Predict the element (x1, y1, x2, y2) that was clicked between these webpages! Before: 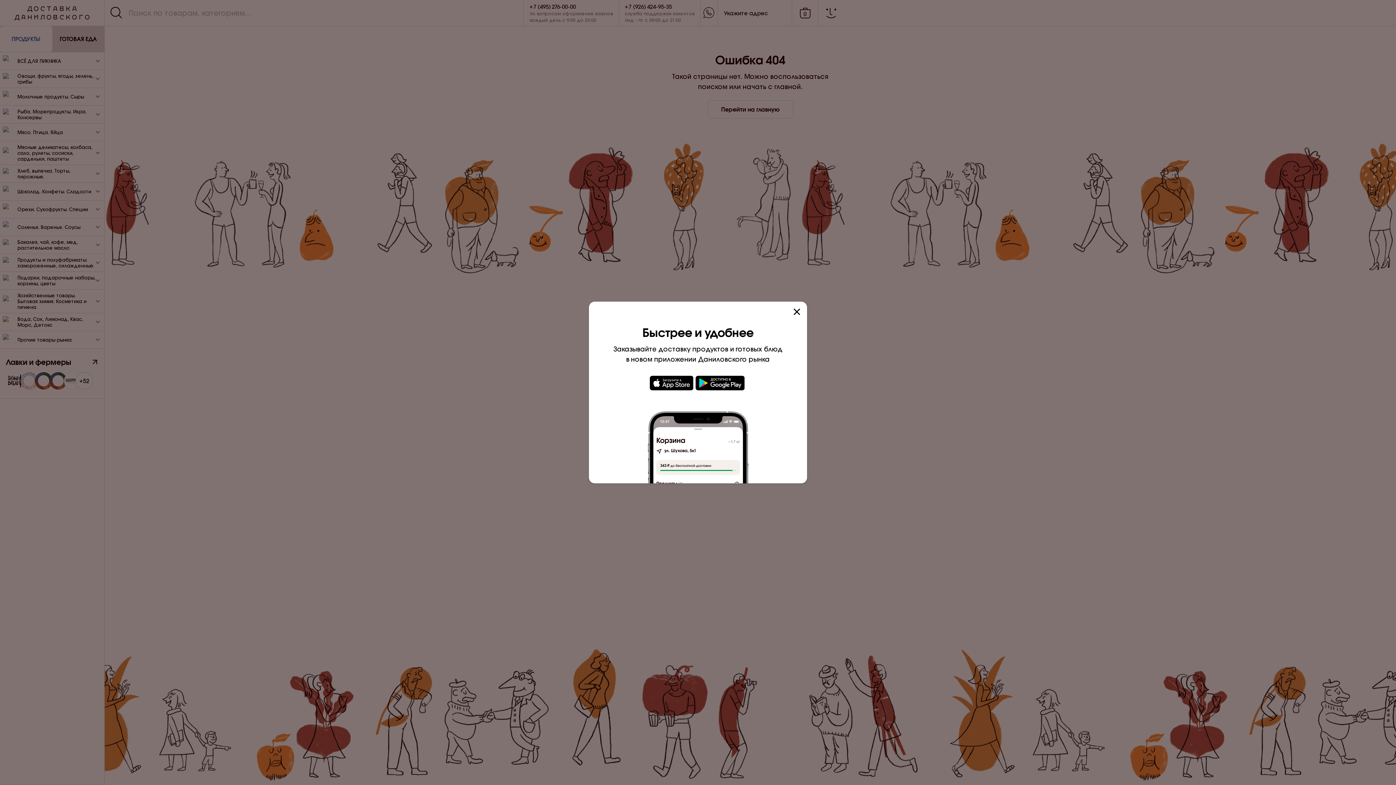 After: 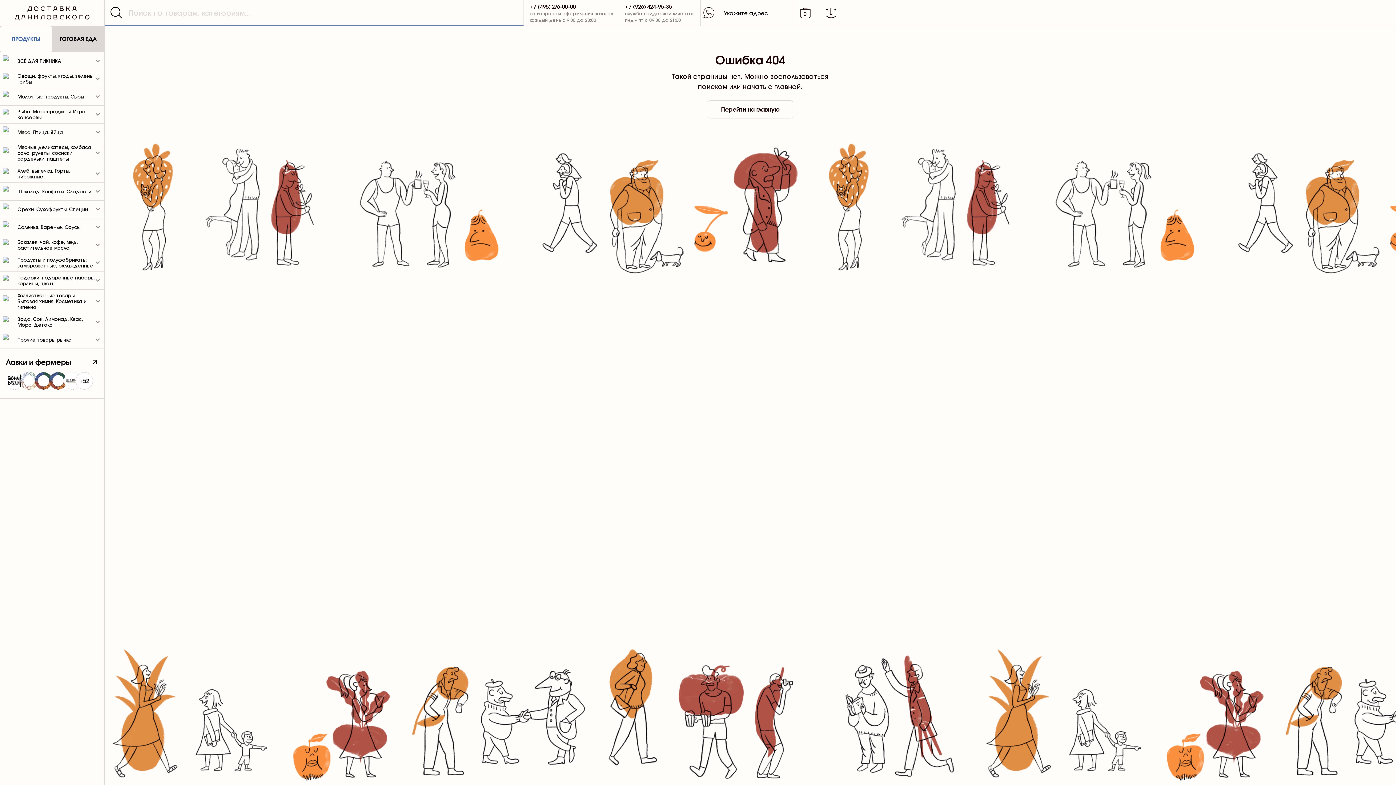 Action: bbox: (791, 306, 802, 317)